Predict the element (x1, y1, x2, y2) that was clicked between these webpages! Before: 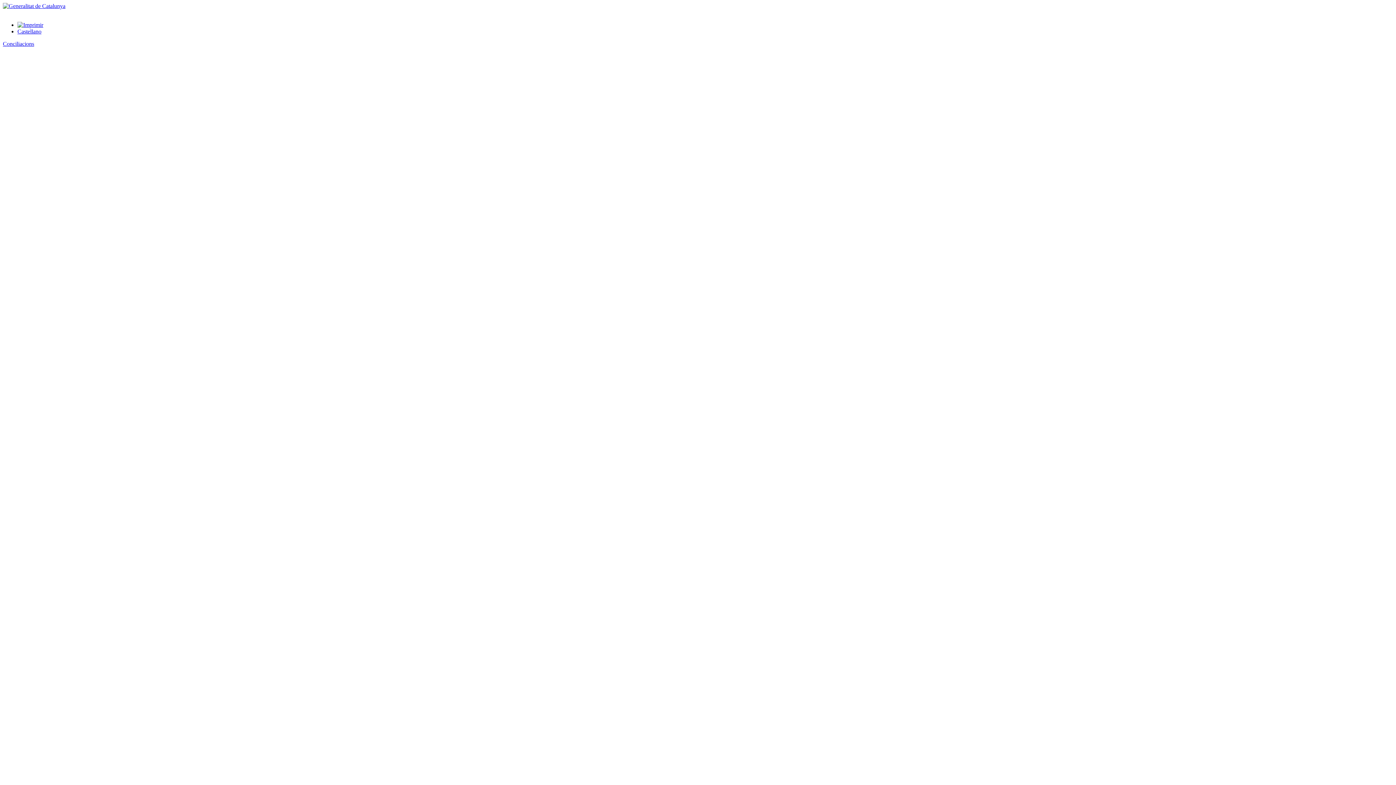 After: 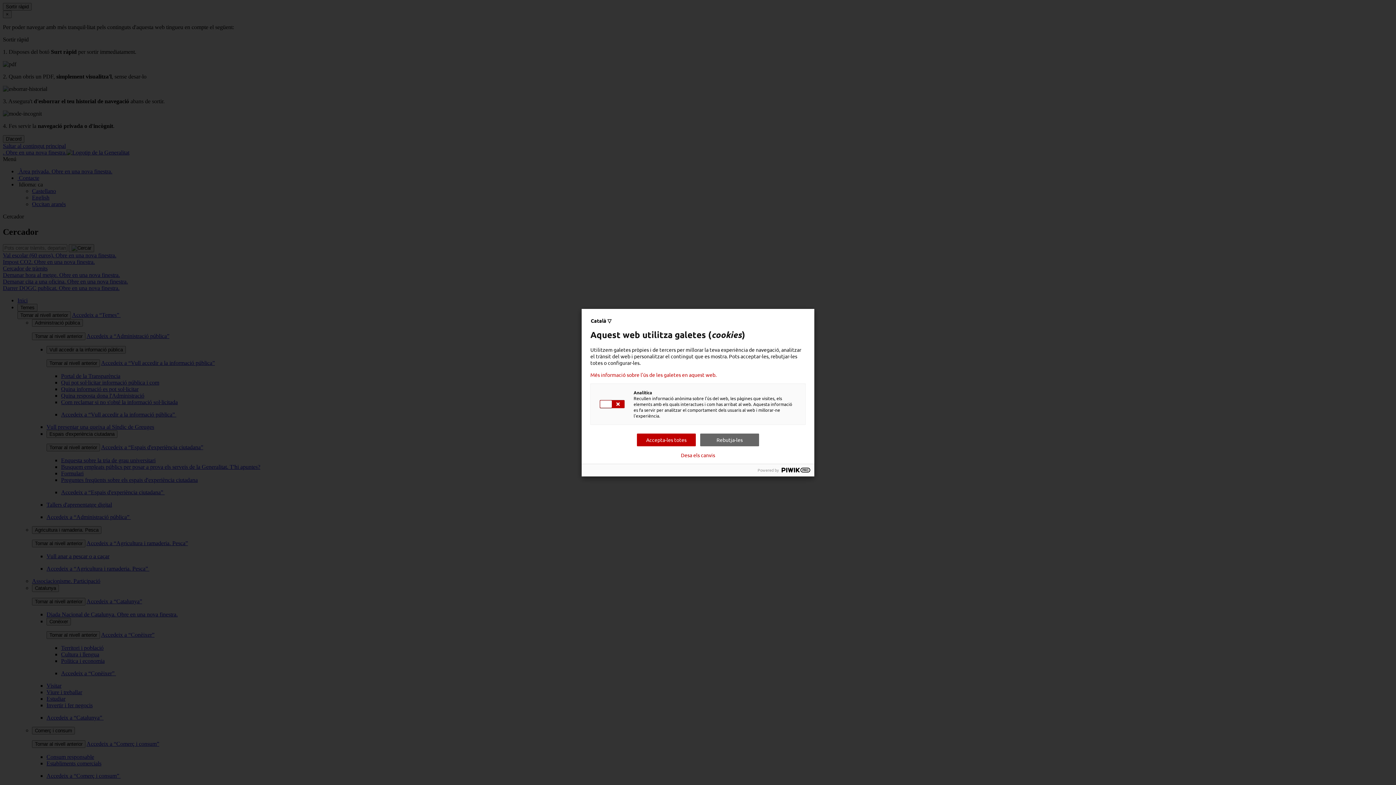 Action: bbox: (2, 2, 65, 9)